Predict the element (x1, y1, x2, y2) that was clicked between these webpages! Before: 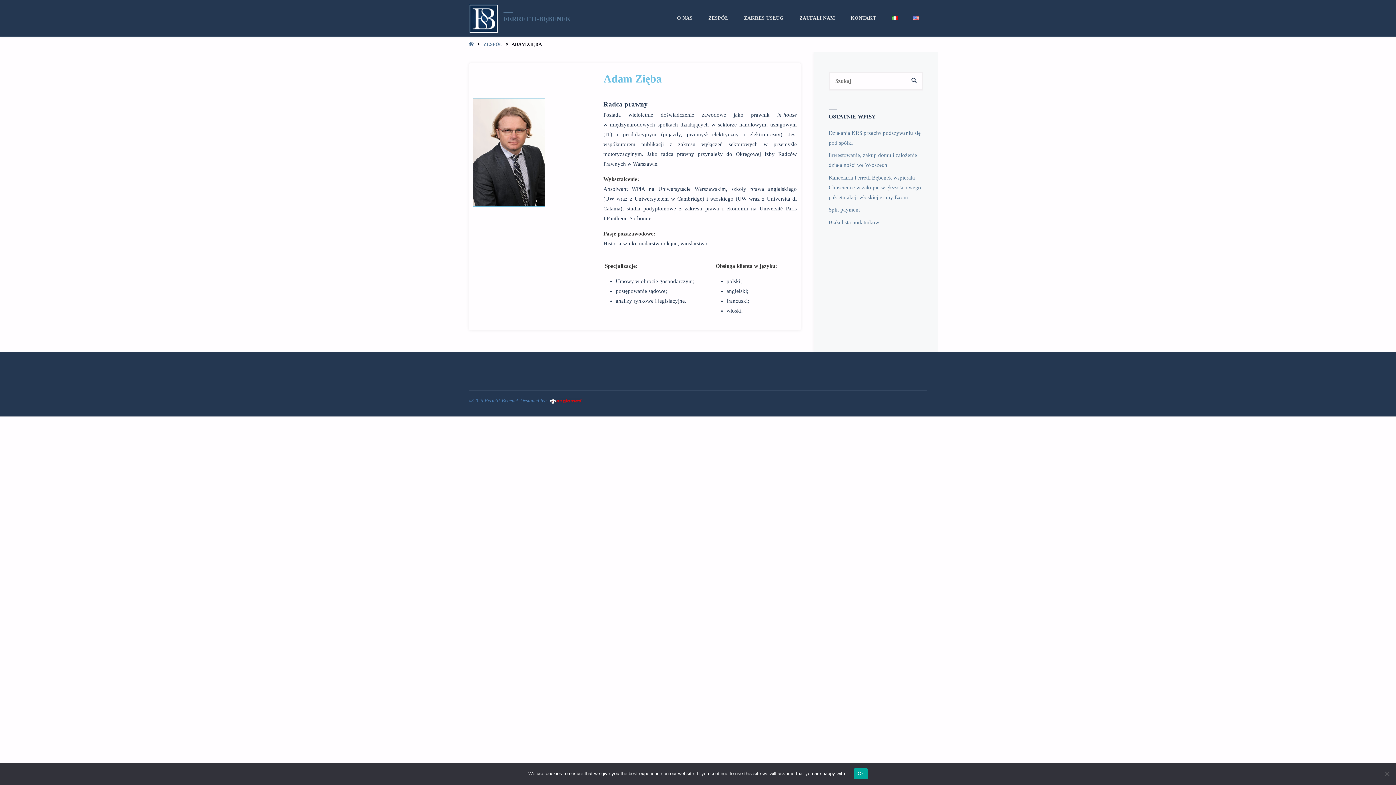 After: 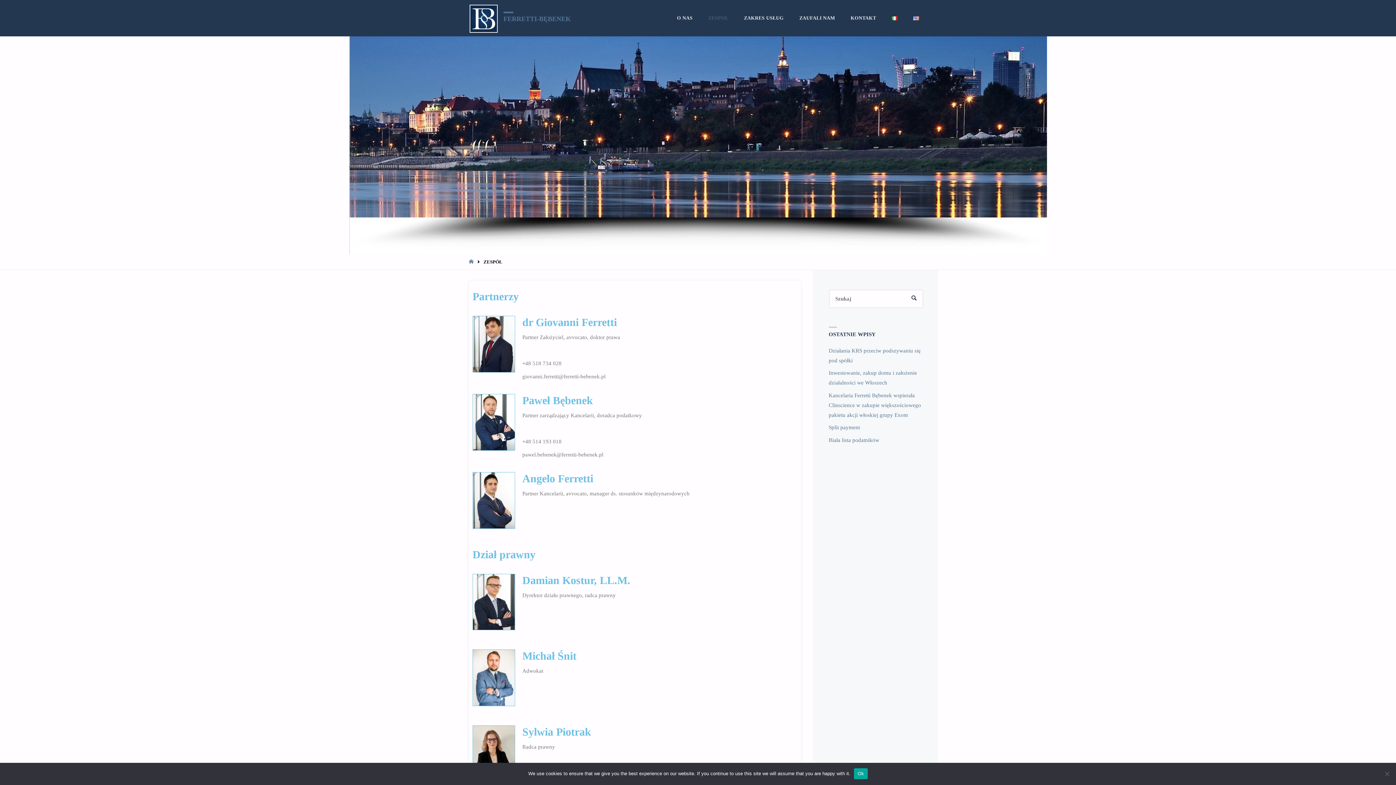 Action: label: ZESPÓŁ bbox: (483, 41, 502, 46)